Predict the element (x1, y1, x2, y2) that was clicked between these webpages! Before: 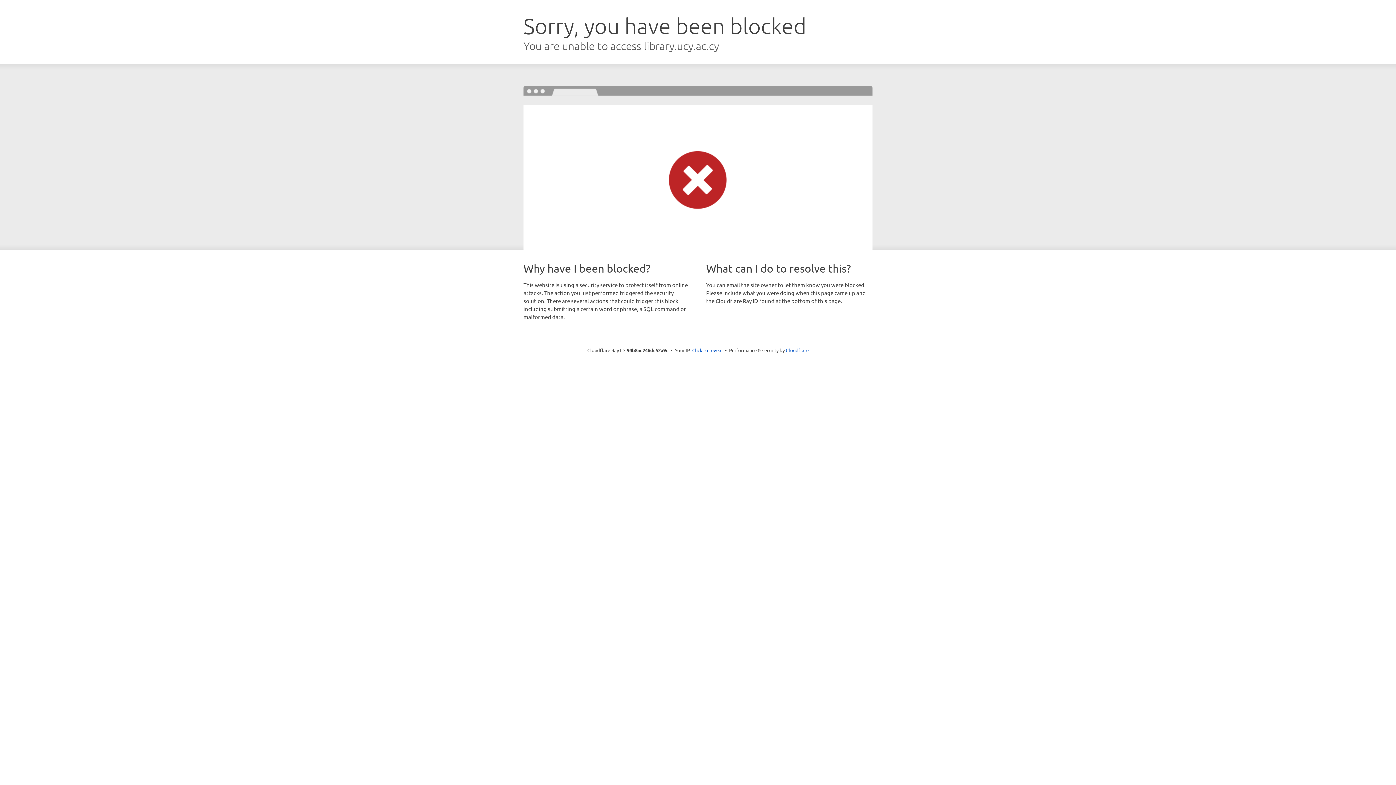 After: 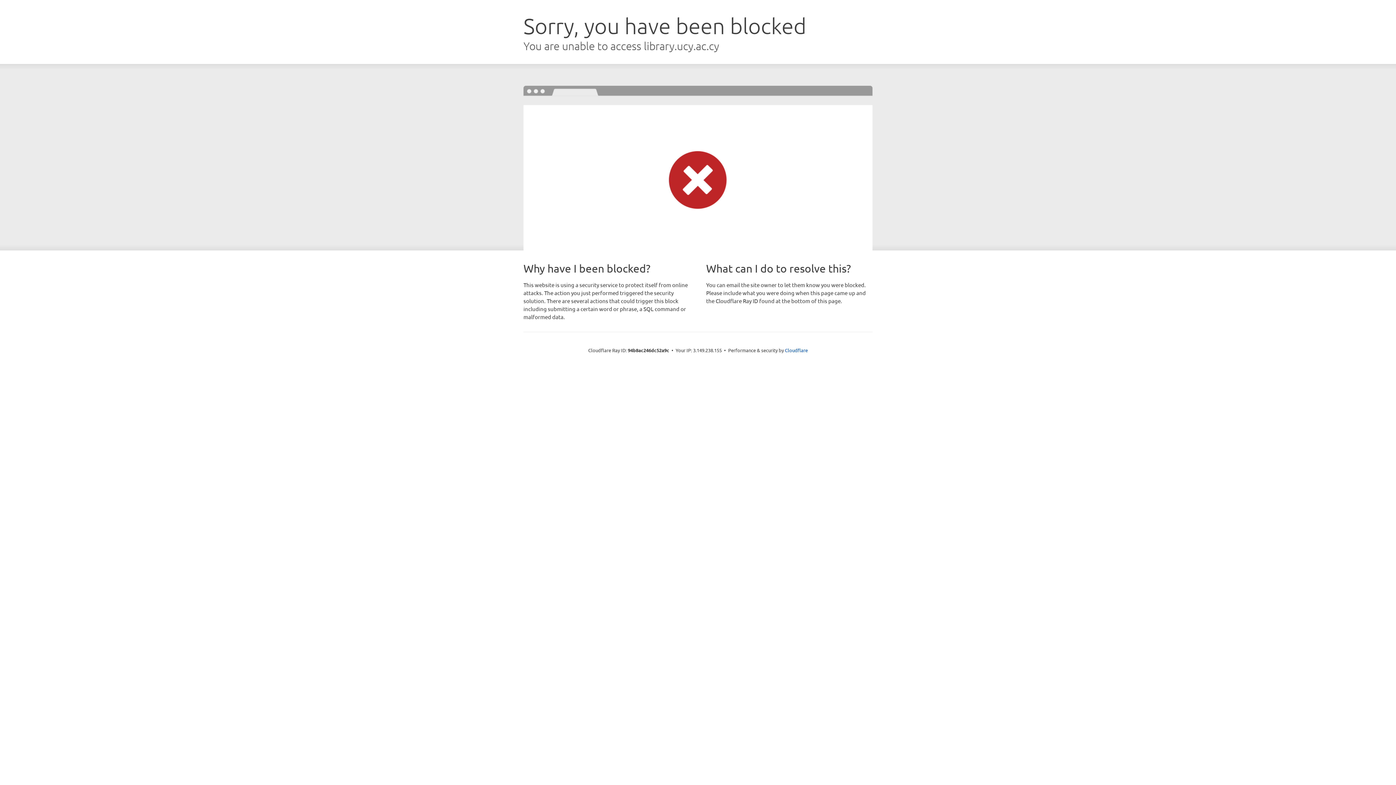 Action: bbox: (692, 346, 722, 353) label: Click to reveal